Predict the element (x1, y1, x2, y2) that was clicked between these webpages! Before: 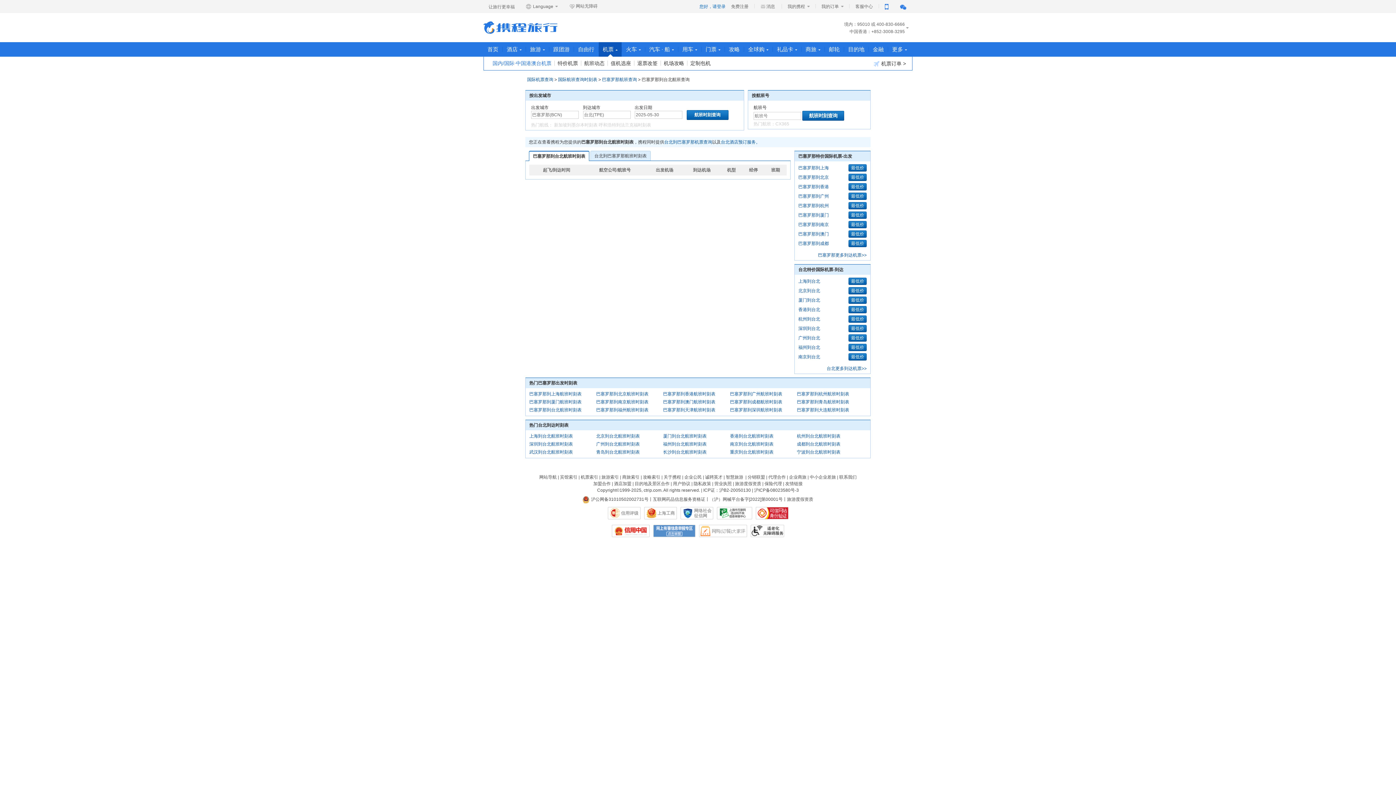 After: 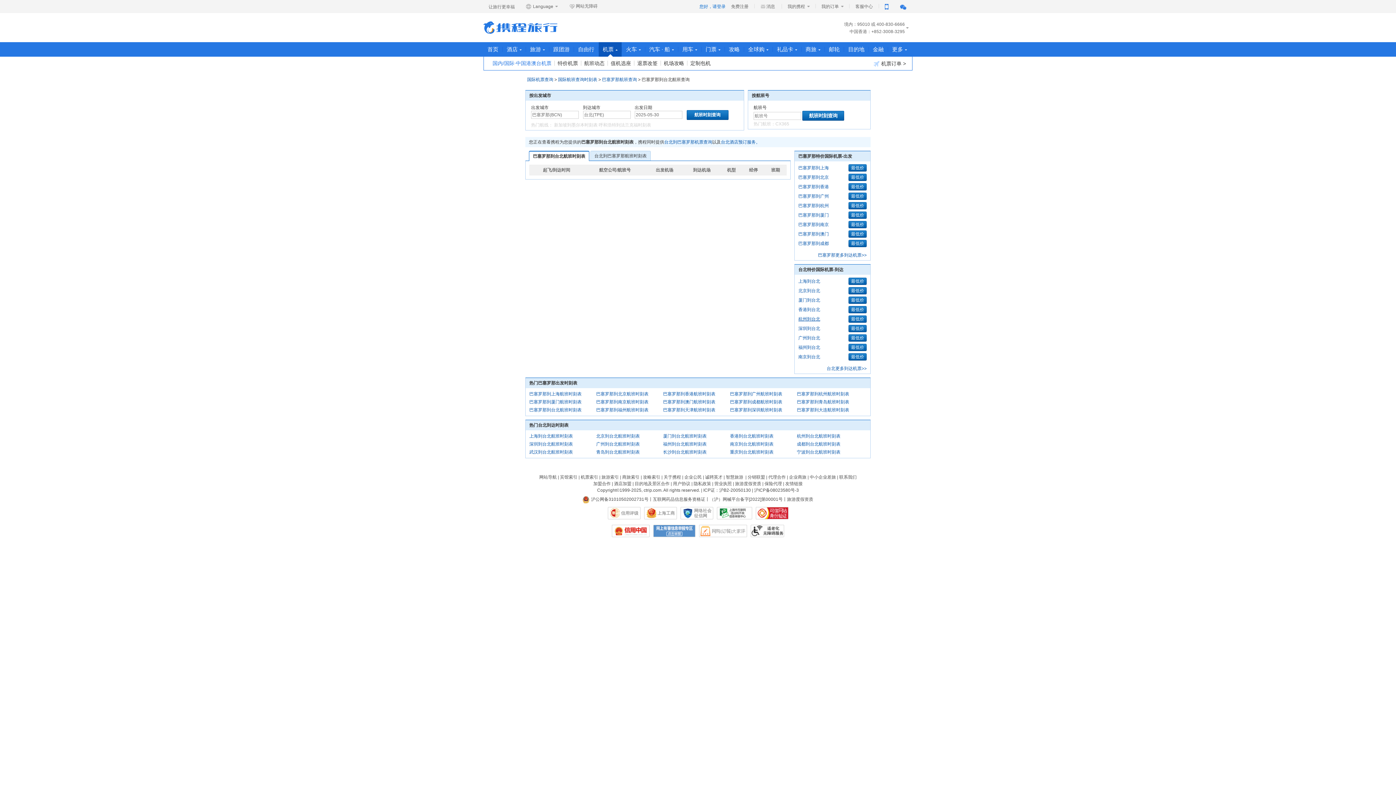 Action: bbox: (798, 316, 837, 322) label: 杭州到台北